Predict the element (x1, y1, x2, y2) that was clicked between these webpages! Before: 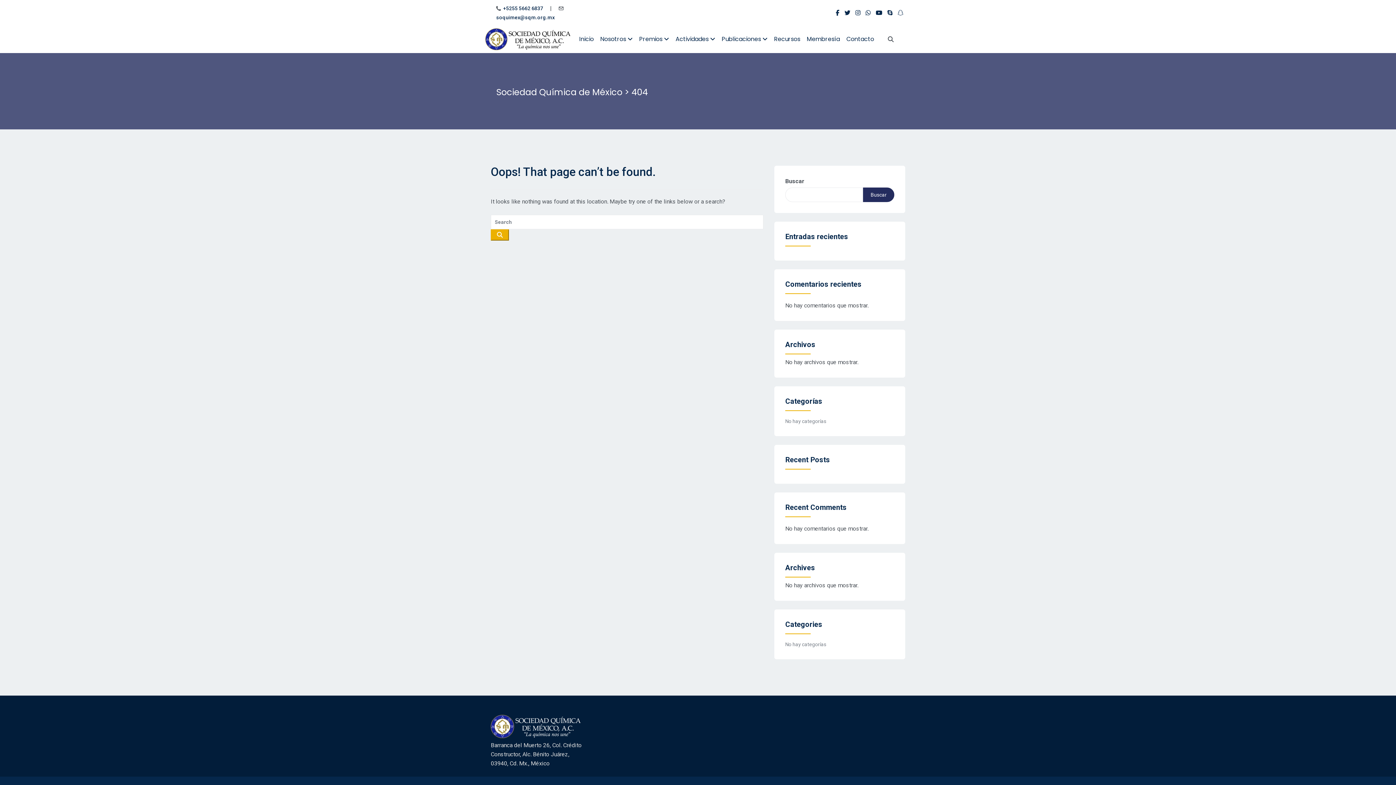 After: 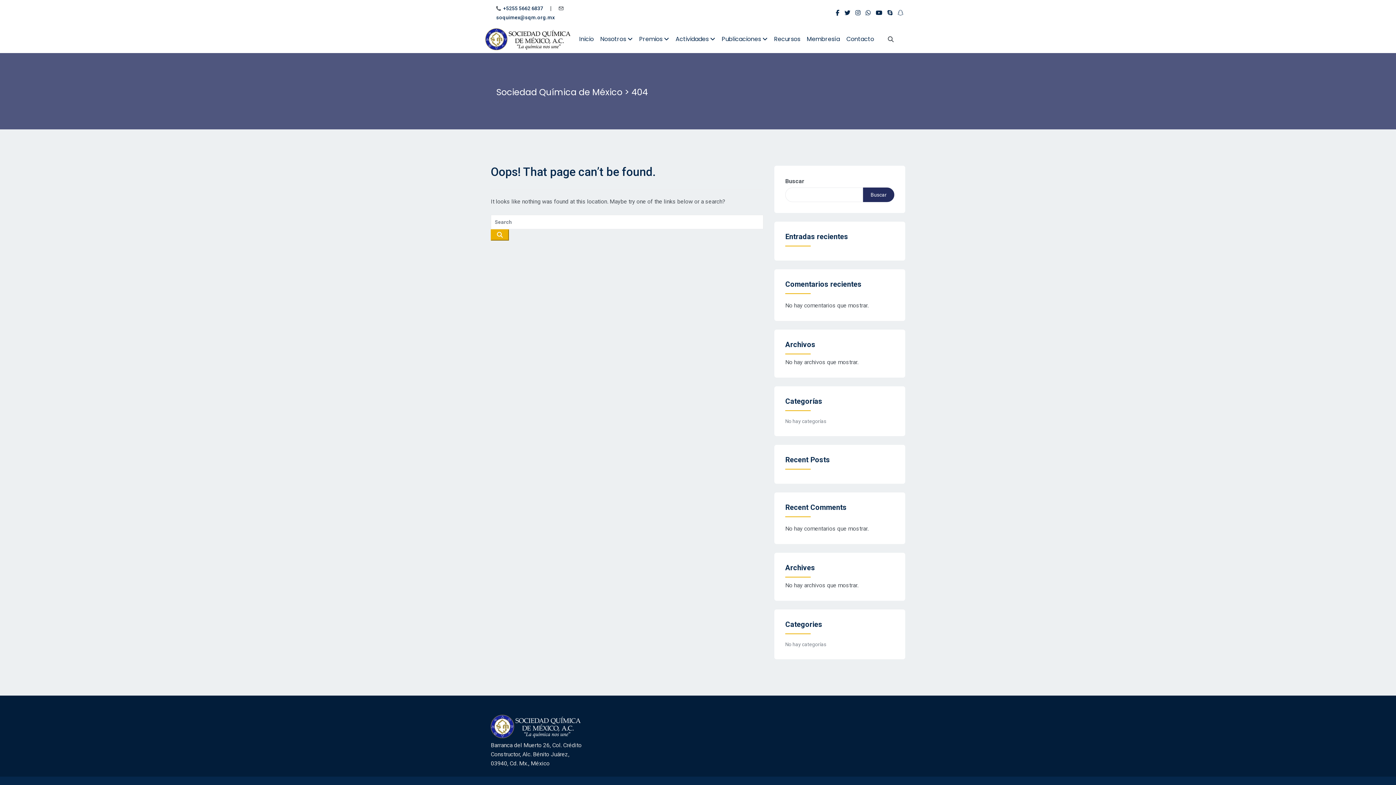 Action: bbox: (887, 9, 892, 16)